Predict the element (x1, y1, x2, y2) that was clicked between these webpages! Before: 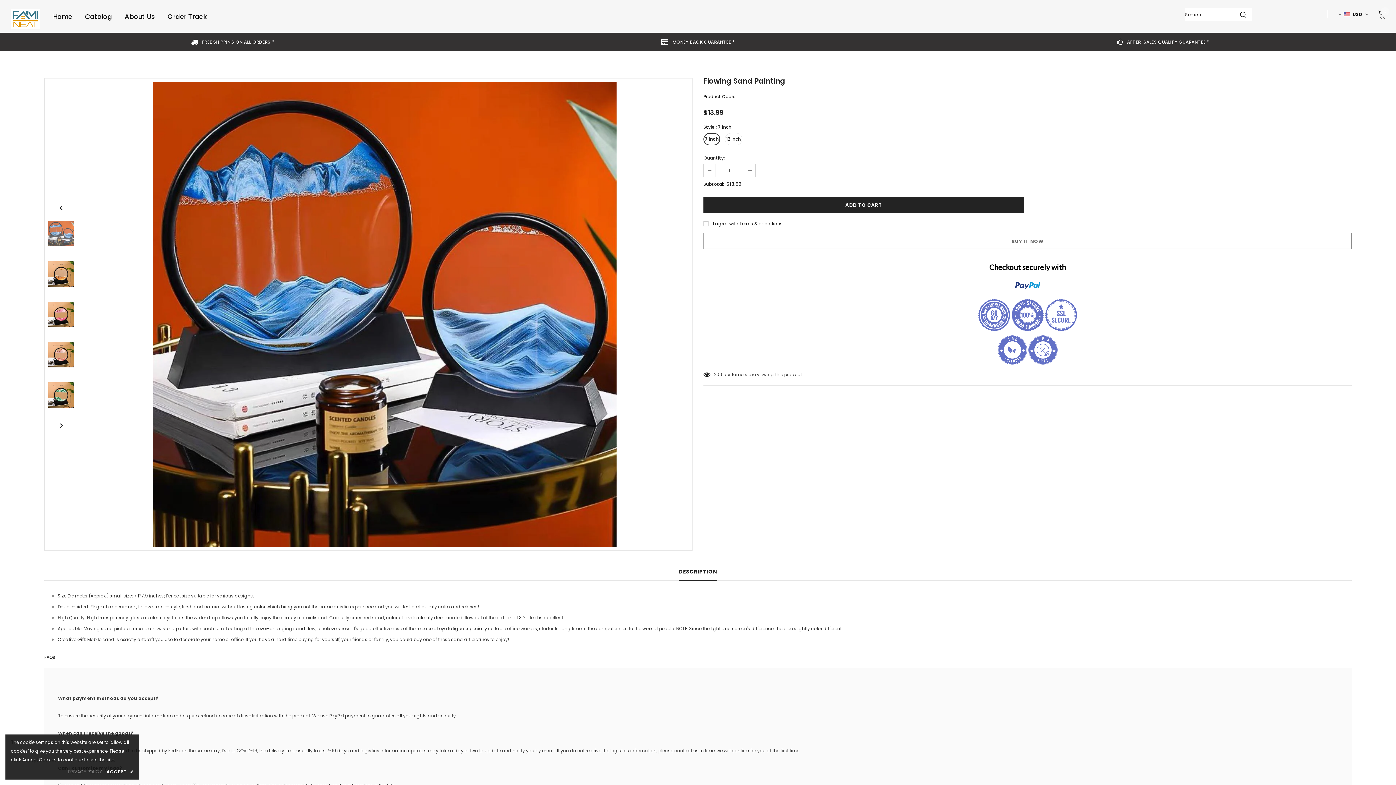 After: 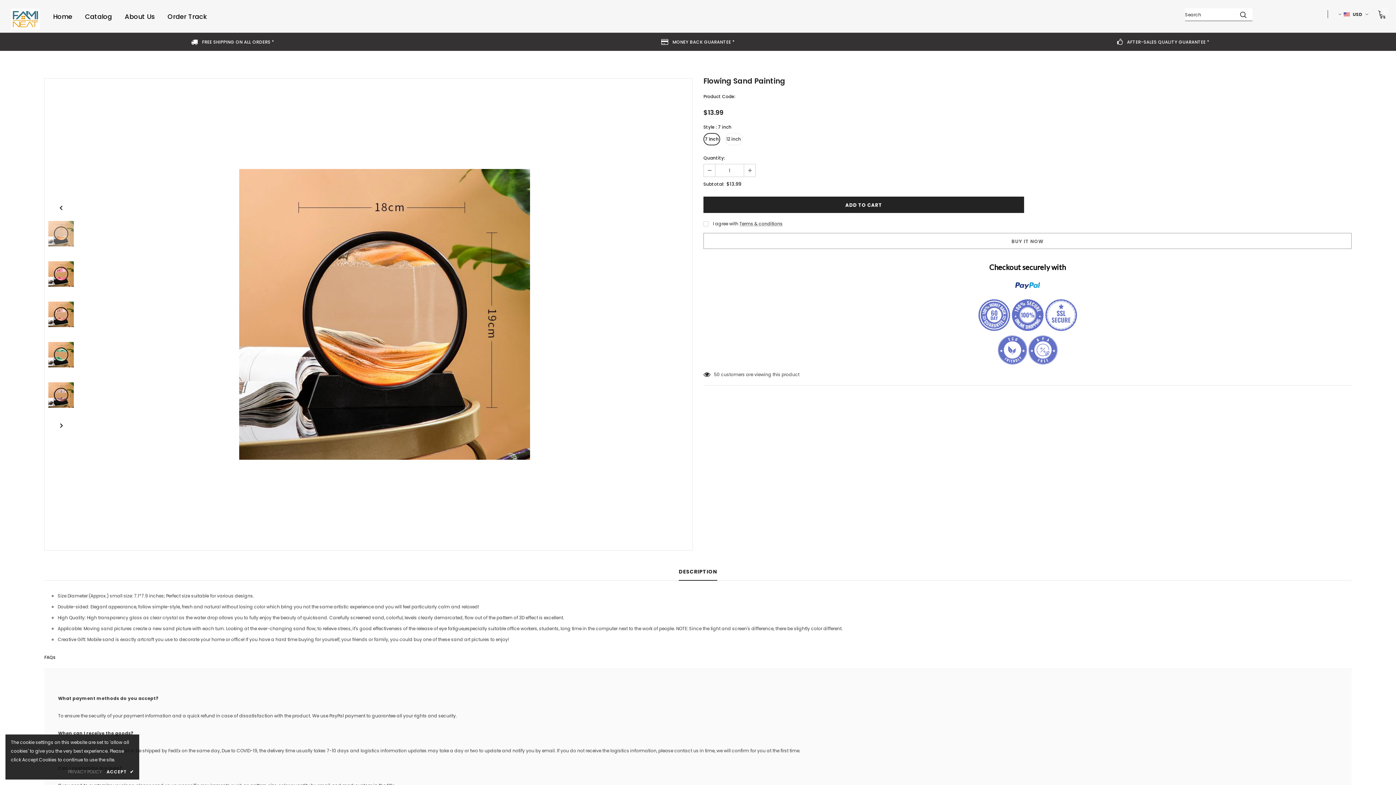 Action: bbox: (54, 418, 67, 431)